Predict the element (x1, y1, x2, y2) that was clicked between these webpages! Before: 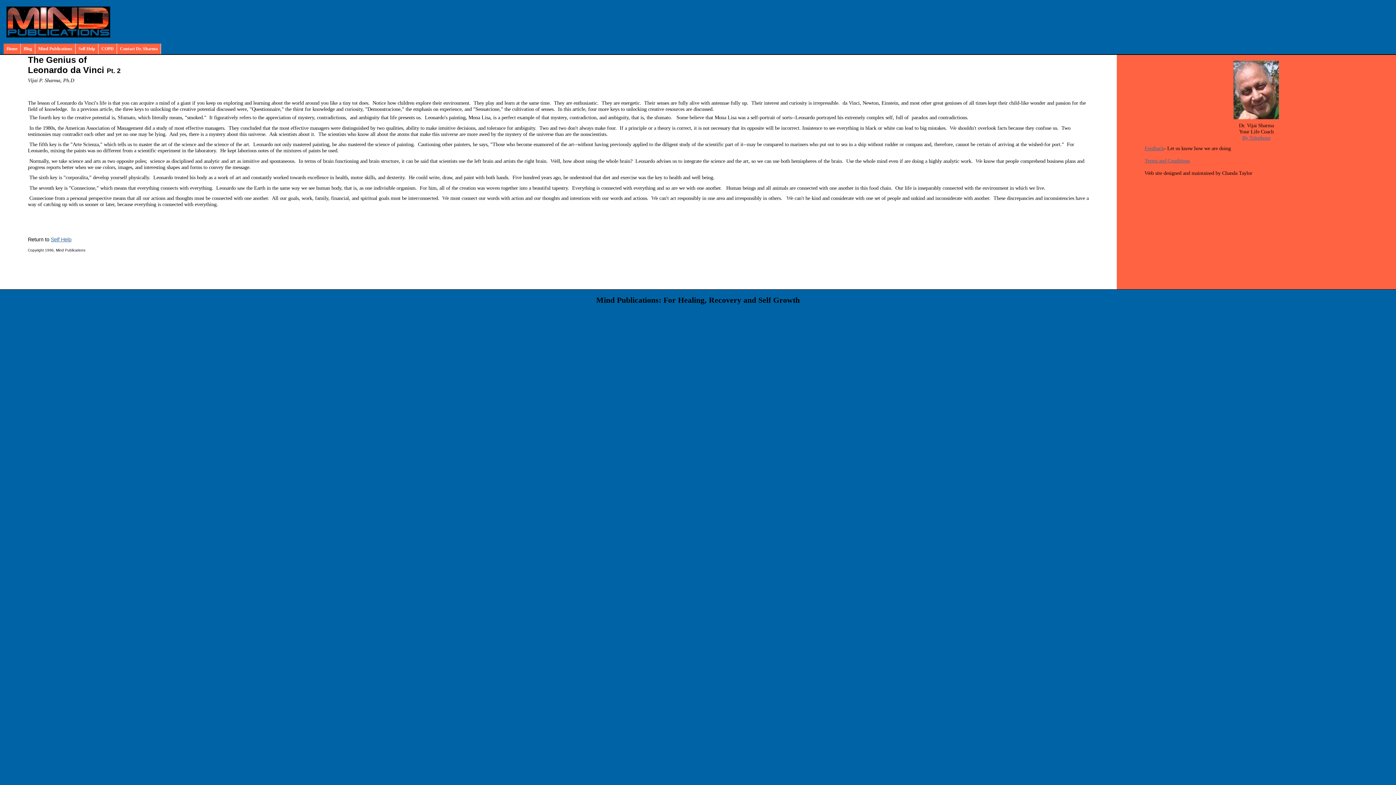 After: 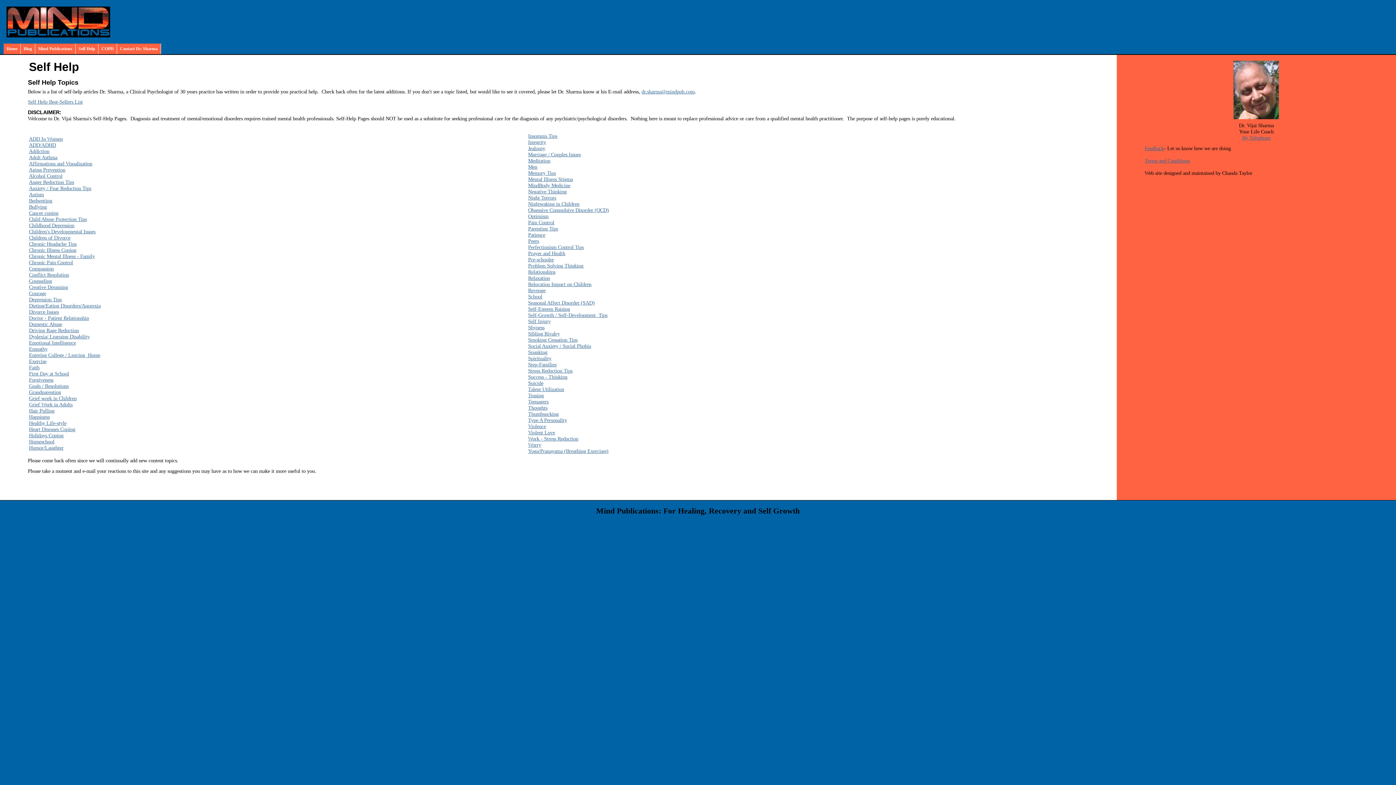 Action: bbox: (75, 43, 98, 54) label: Self Help